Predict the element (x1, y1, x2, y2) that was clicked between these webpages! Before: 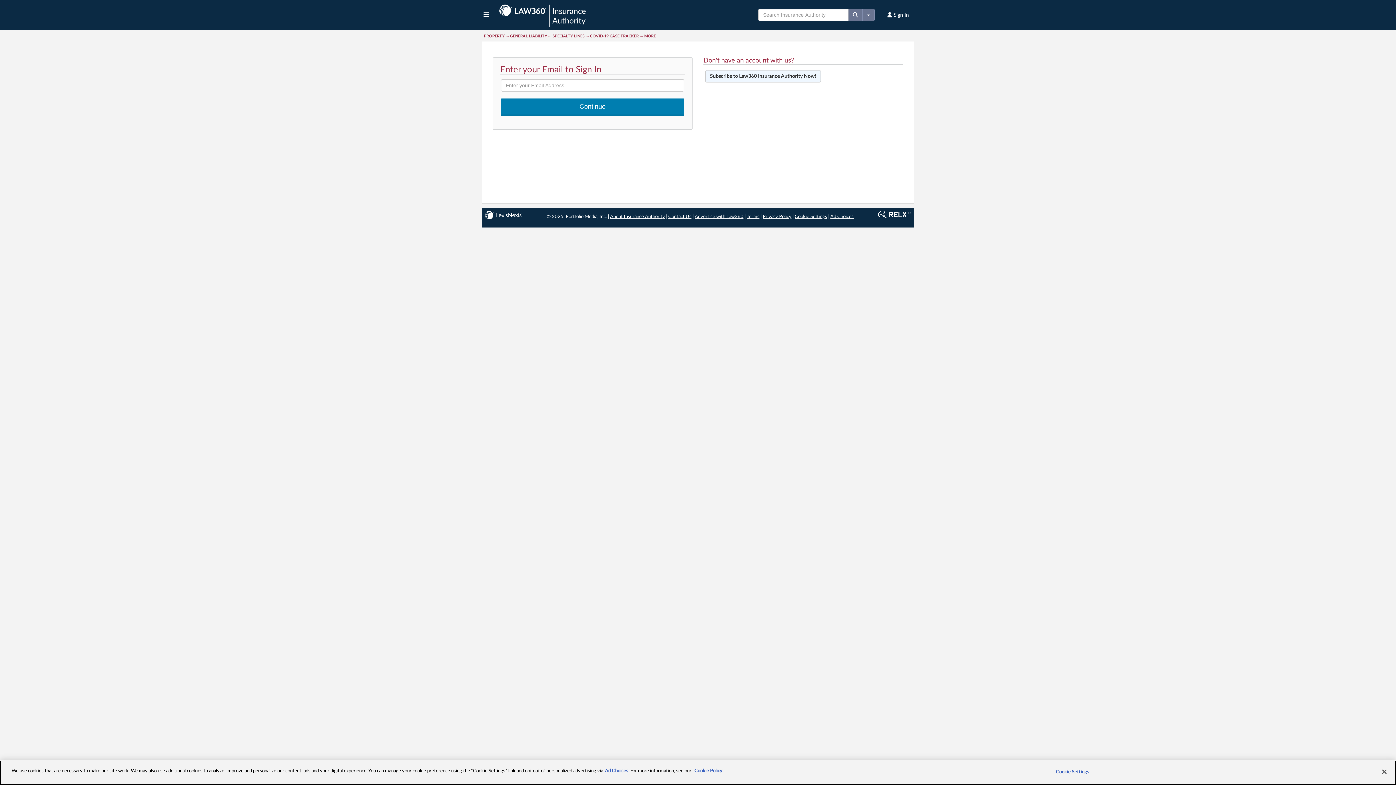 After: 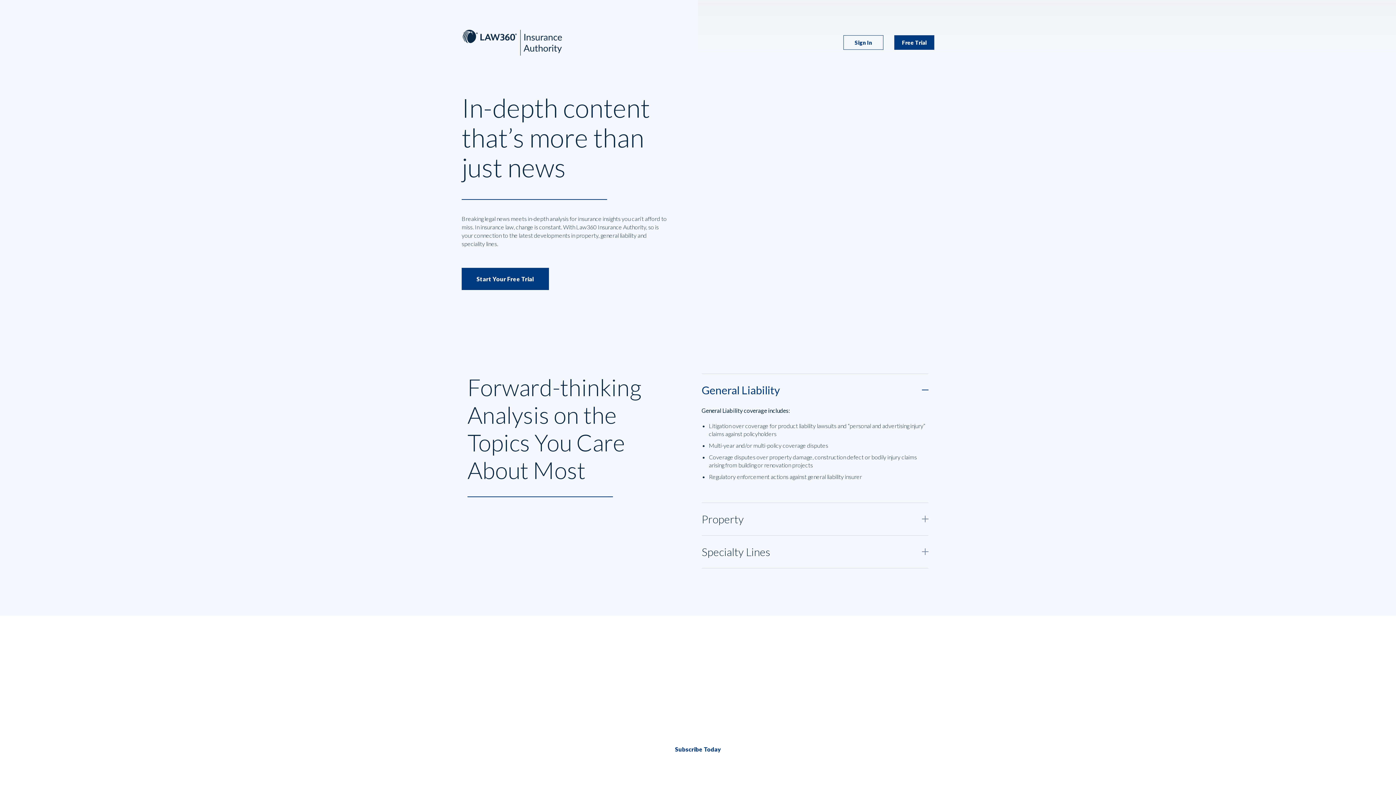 Action: label: About Insurance Authority bbox: (610, 214, 665, 219)